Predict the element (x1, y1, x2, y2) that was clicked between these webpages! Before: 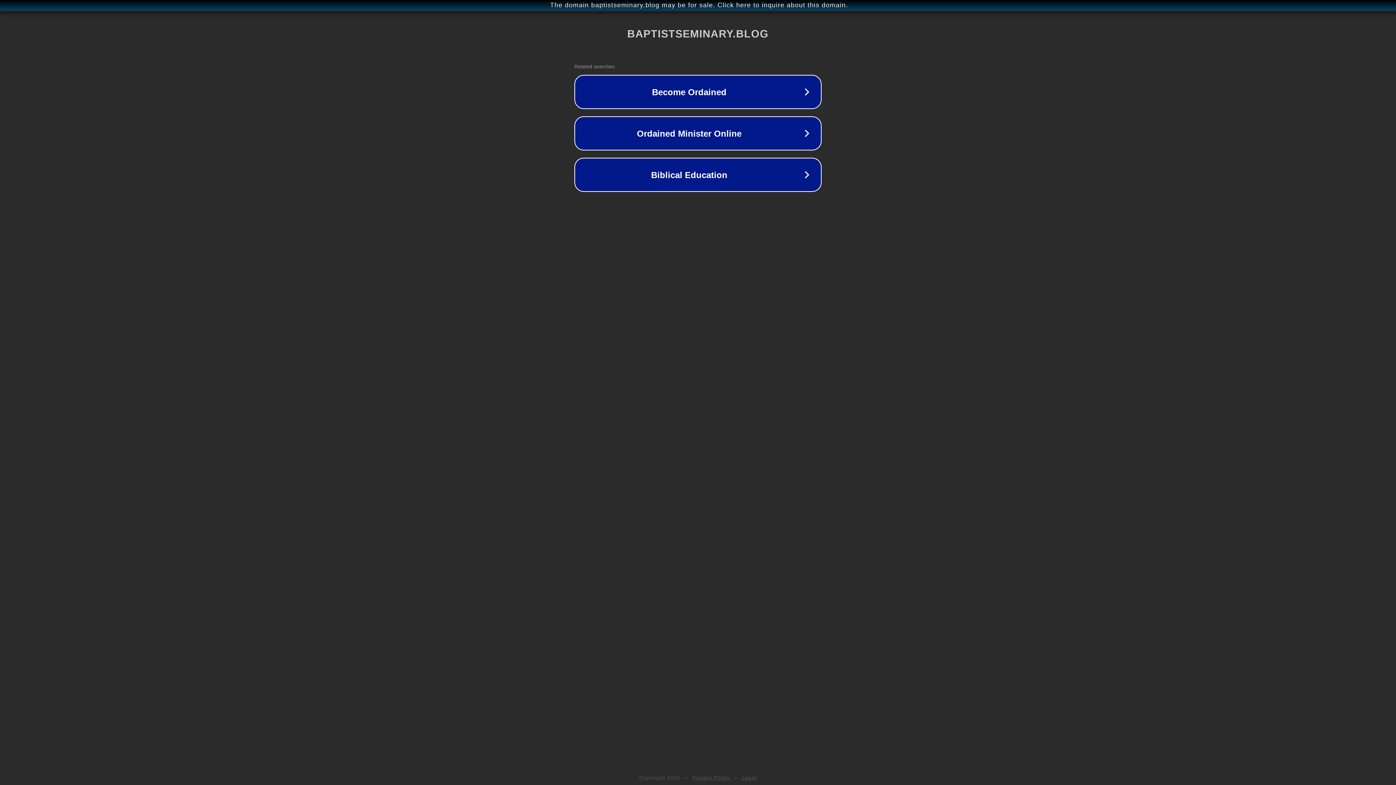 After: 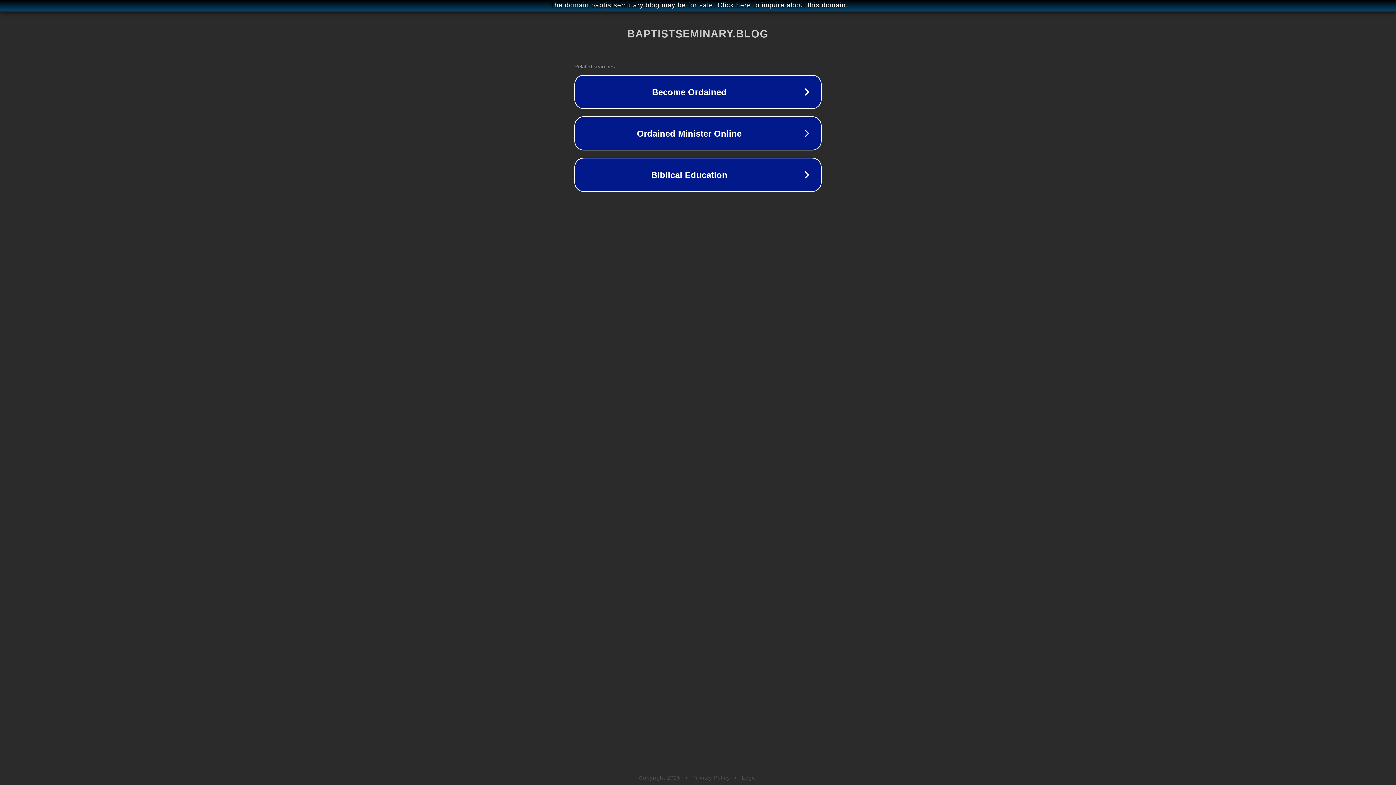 Action: bbox: (692, 775, 730, 781) label: Privacy Policy